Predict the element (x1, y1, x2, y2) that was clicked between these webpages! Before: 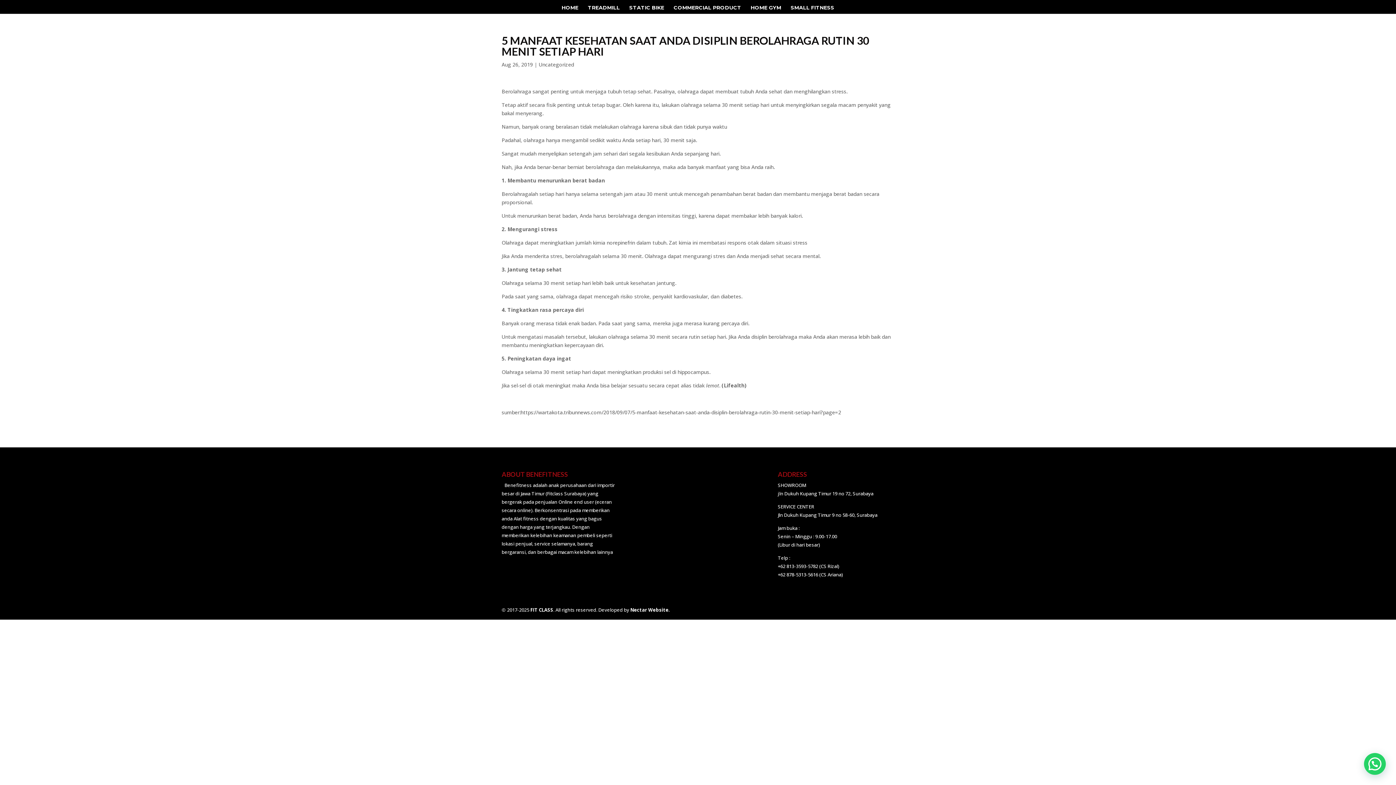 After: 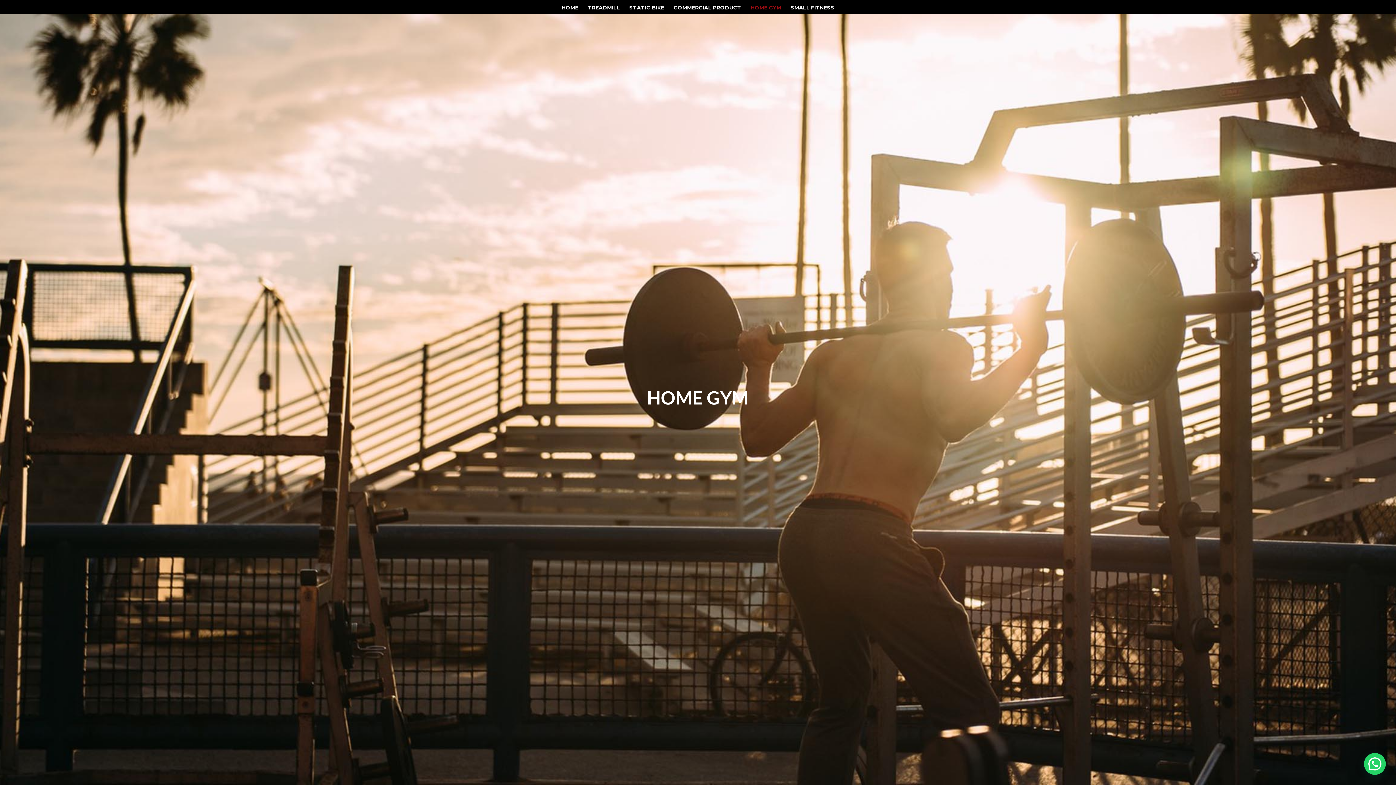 Action: bbox: (750, 4, 781, 13) label: HOME GYM